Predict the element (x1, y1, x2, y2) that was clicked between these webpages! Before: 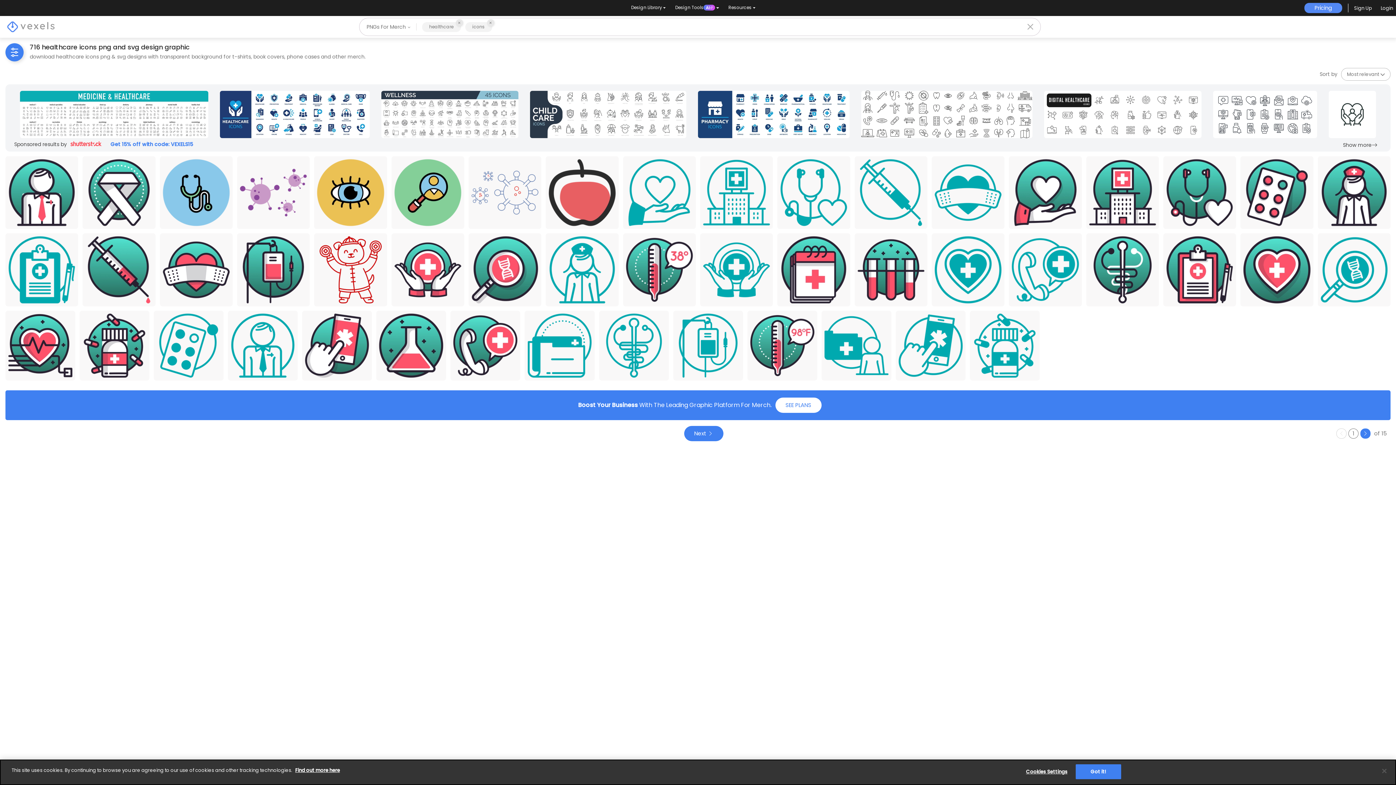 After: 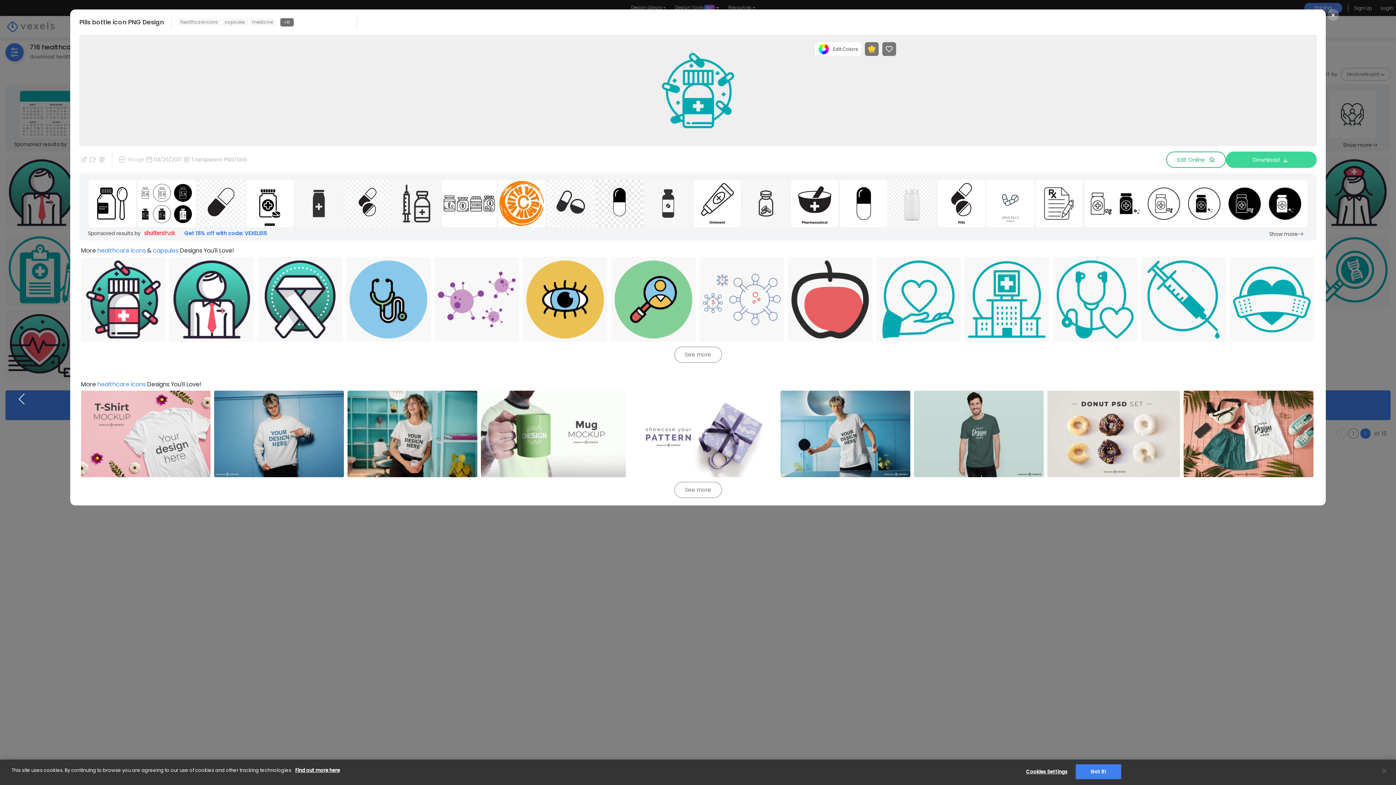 Action: label: Premium
Pills bottle icon PNG Design
Save bbox: (970, 310, 1039, 380)